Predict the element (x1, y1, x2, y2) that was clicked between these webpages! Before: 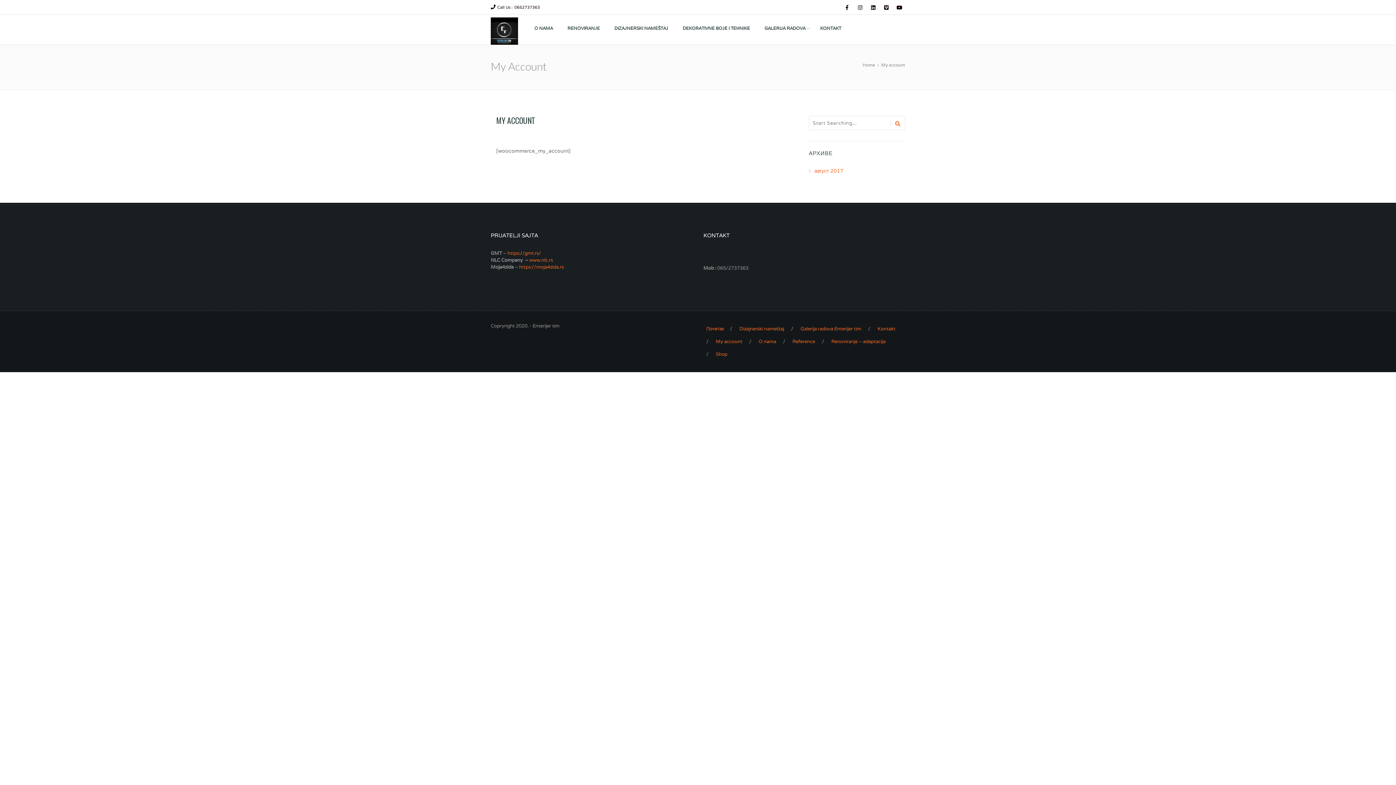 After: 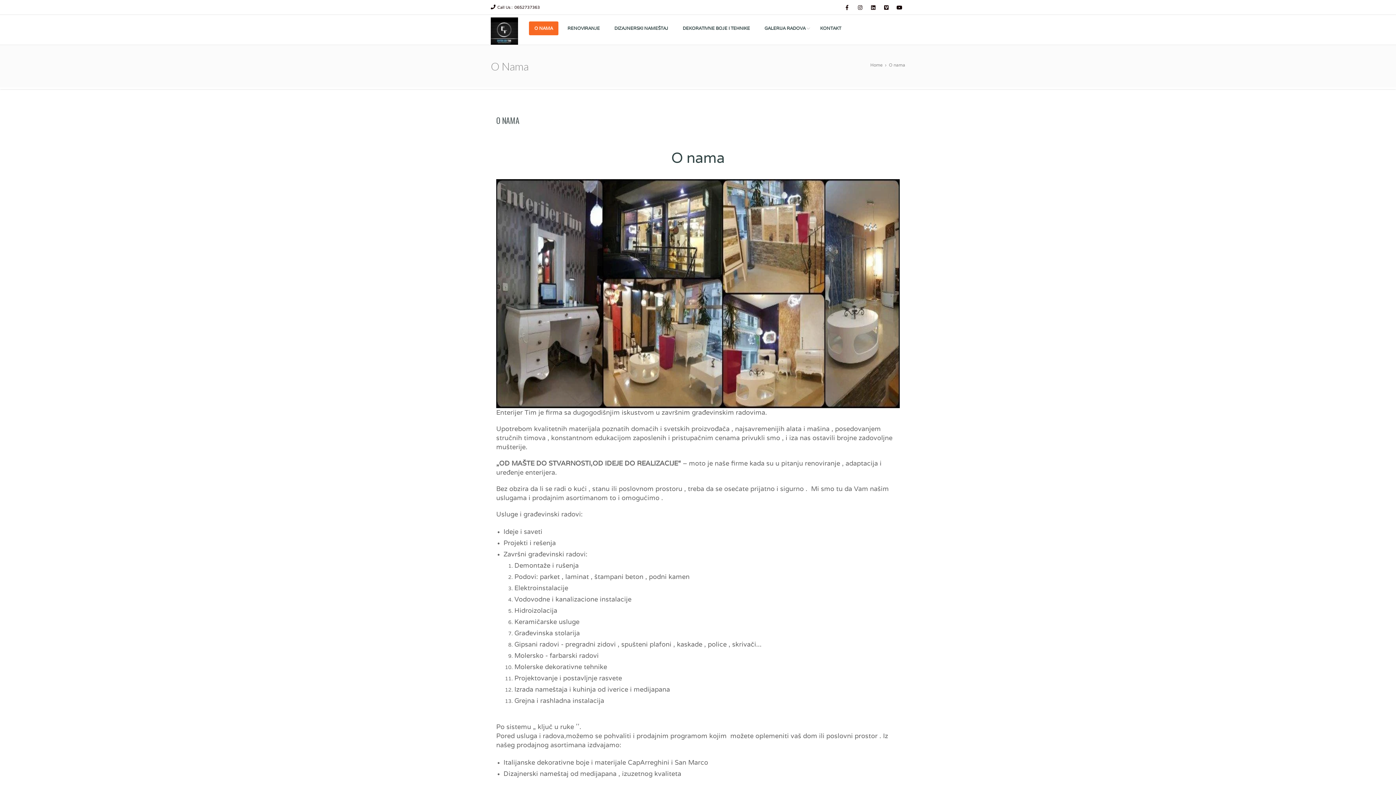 Action: bbox: (529, 21, 558, 35) label: O NAMA